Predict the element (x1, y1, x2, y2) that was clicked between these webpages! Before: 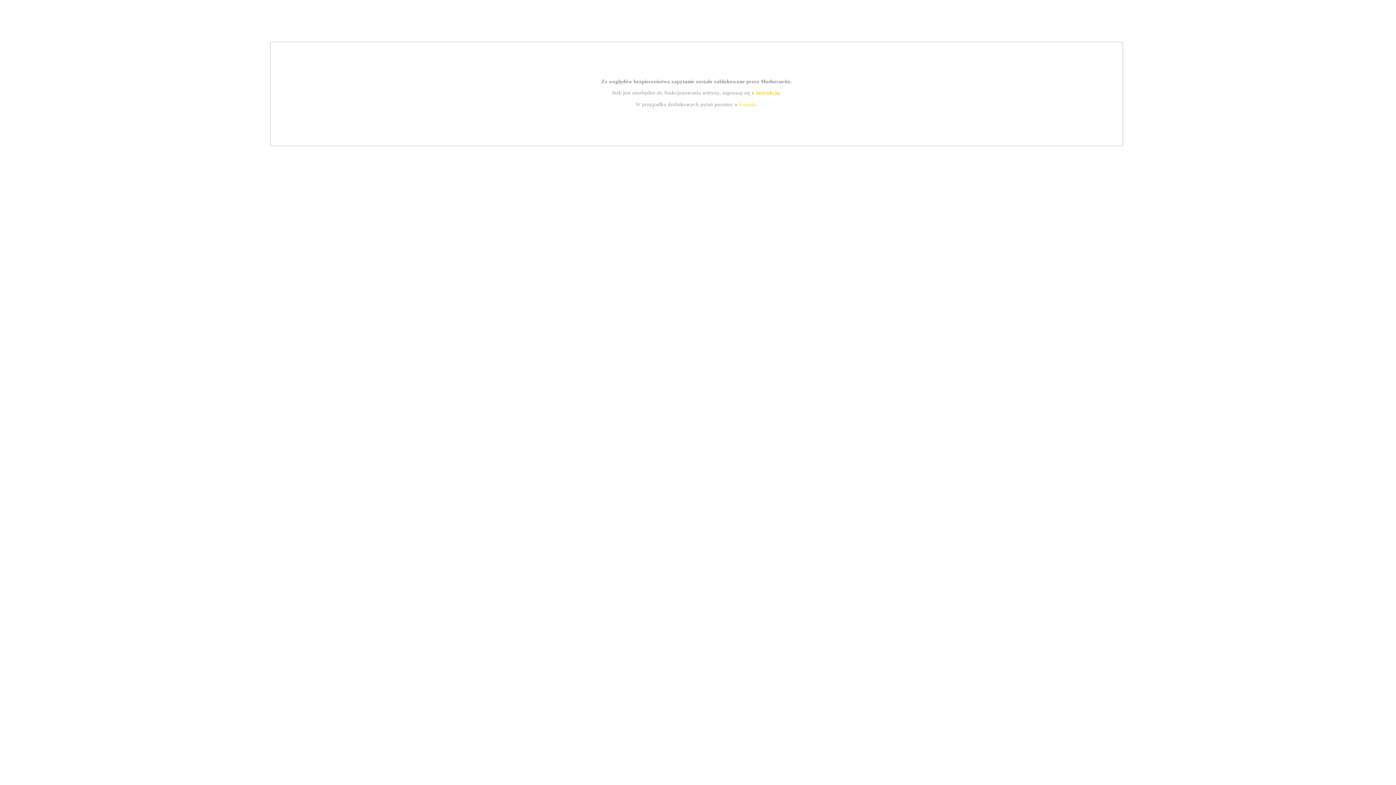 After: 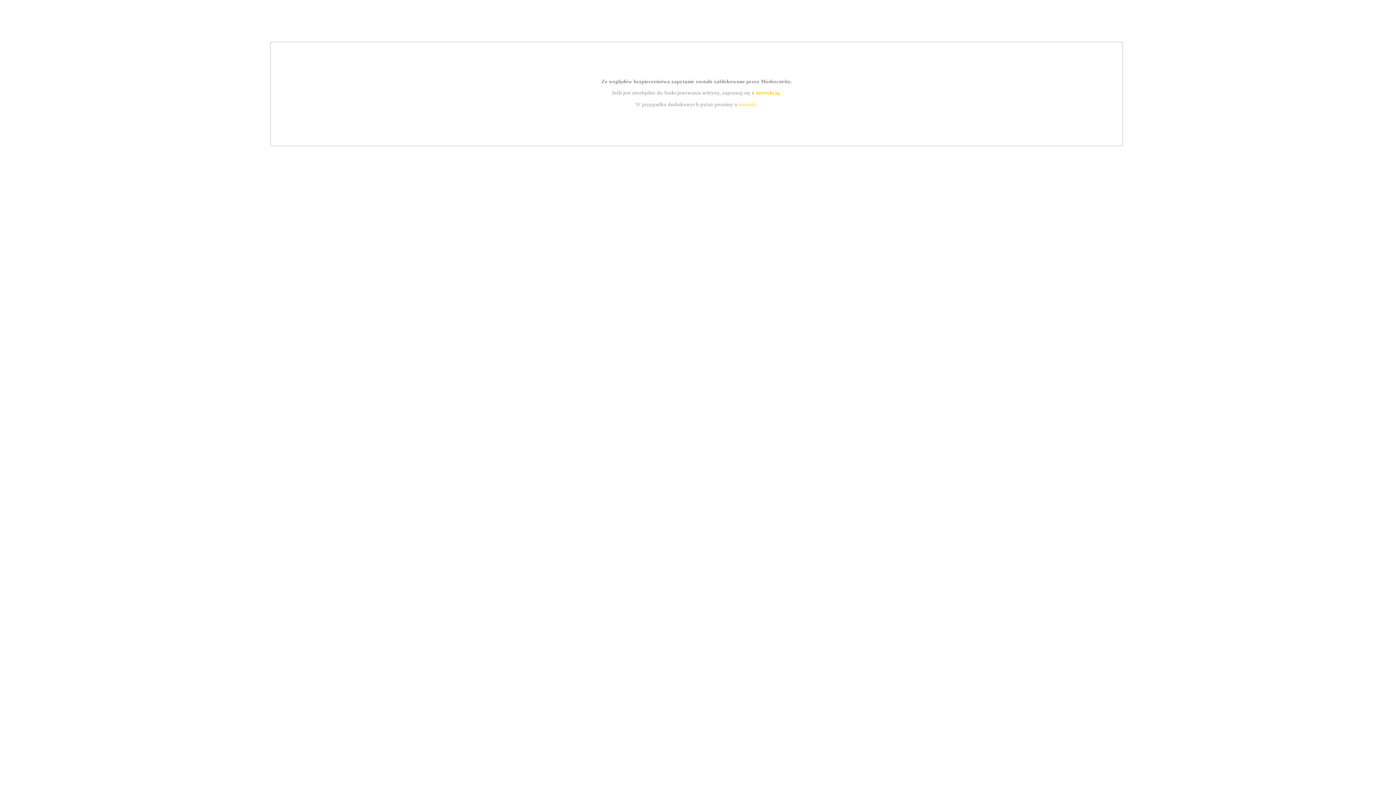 Action: label: kontakt bbox: (739, 101, 756, 107)